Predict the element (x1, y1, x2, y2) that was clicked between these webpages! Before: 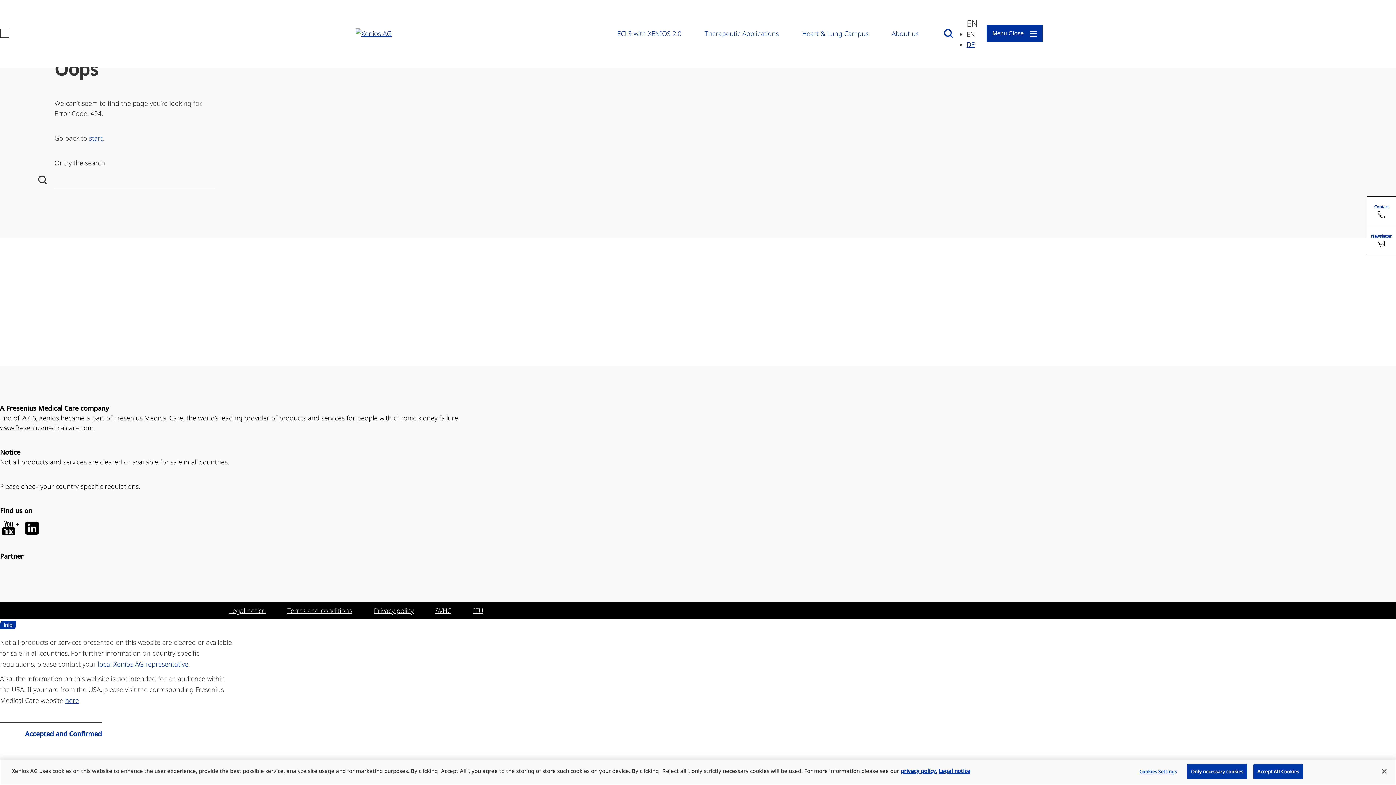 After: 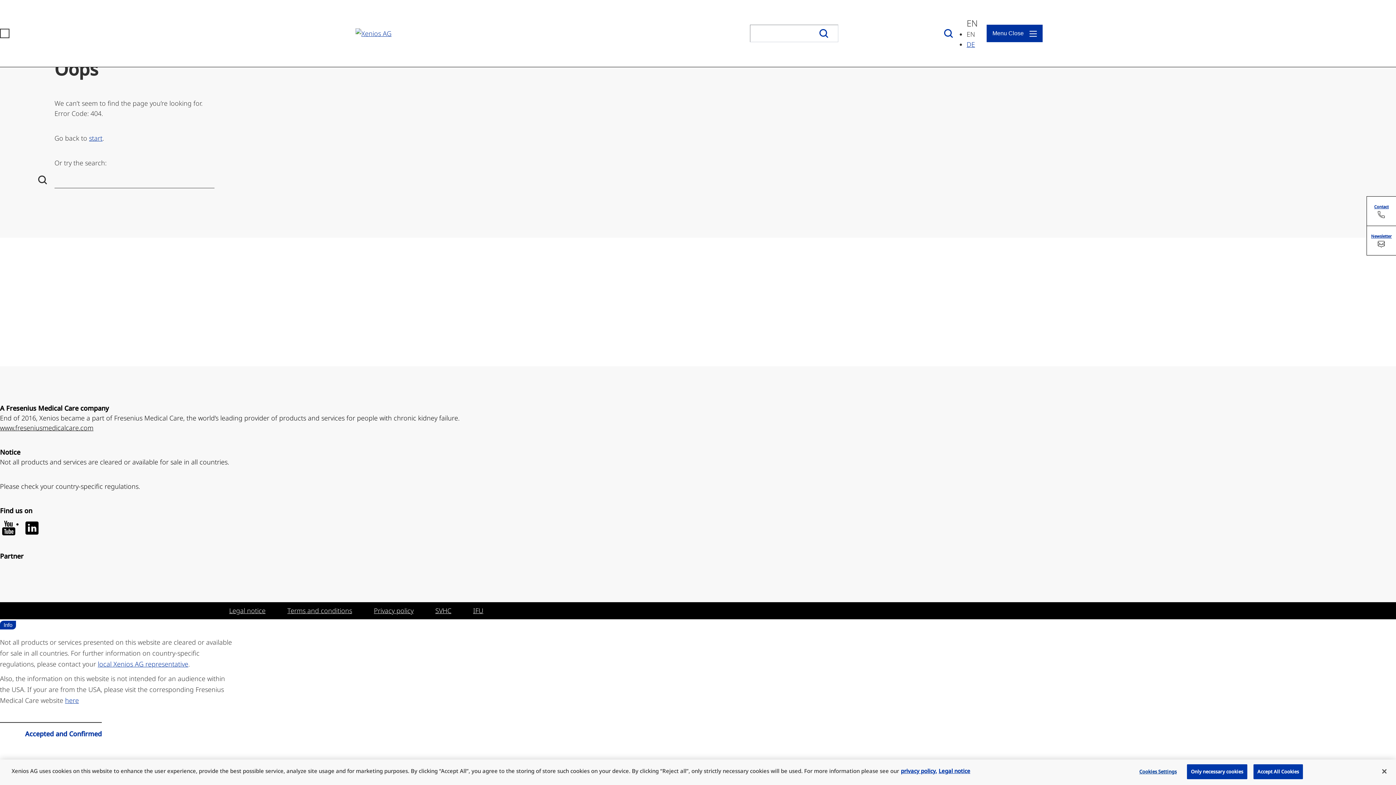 Action: bbox: (942, 23, 955, 43) label: Open Search